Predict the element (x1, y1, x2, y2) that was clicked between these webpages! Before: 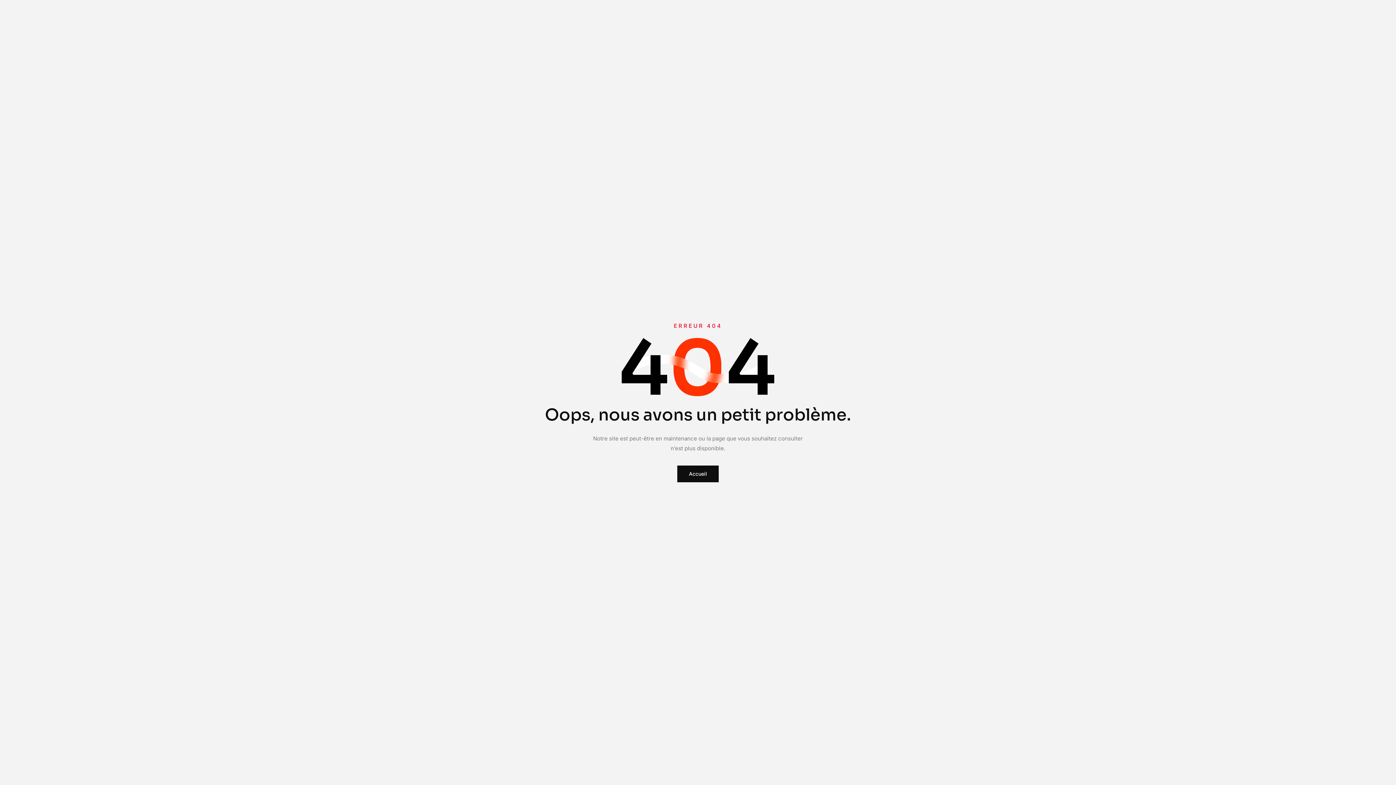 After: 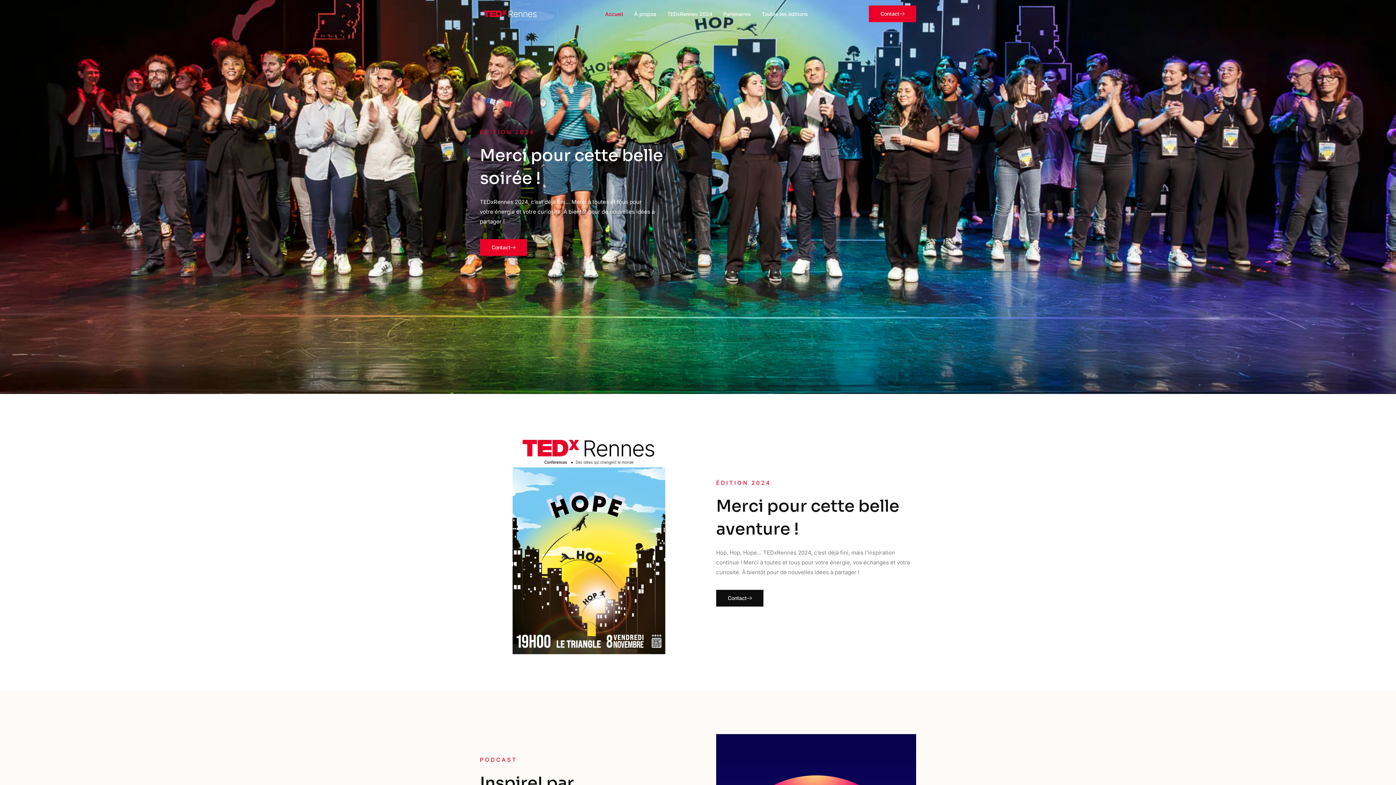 Action: bbox: (677, 465, 718, 482) label: Accueil